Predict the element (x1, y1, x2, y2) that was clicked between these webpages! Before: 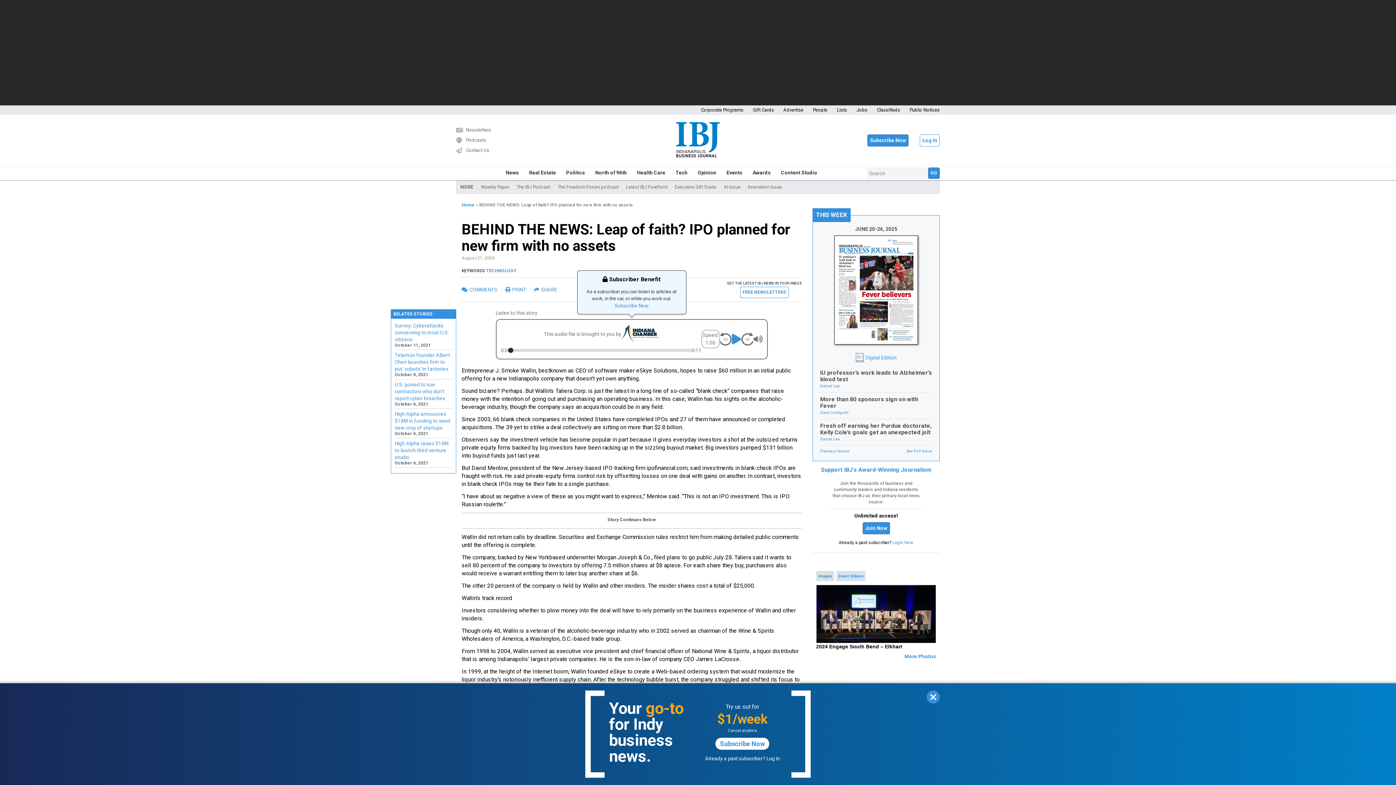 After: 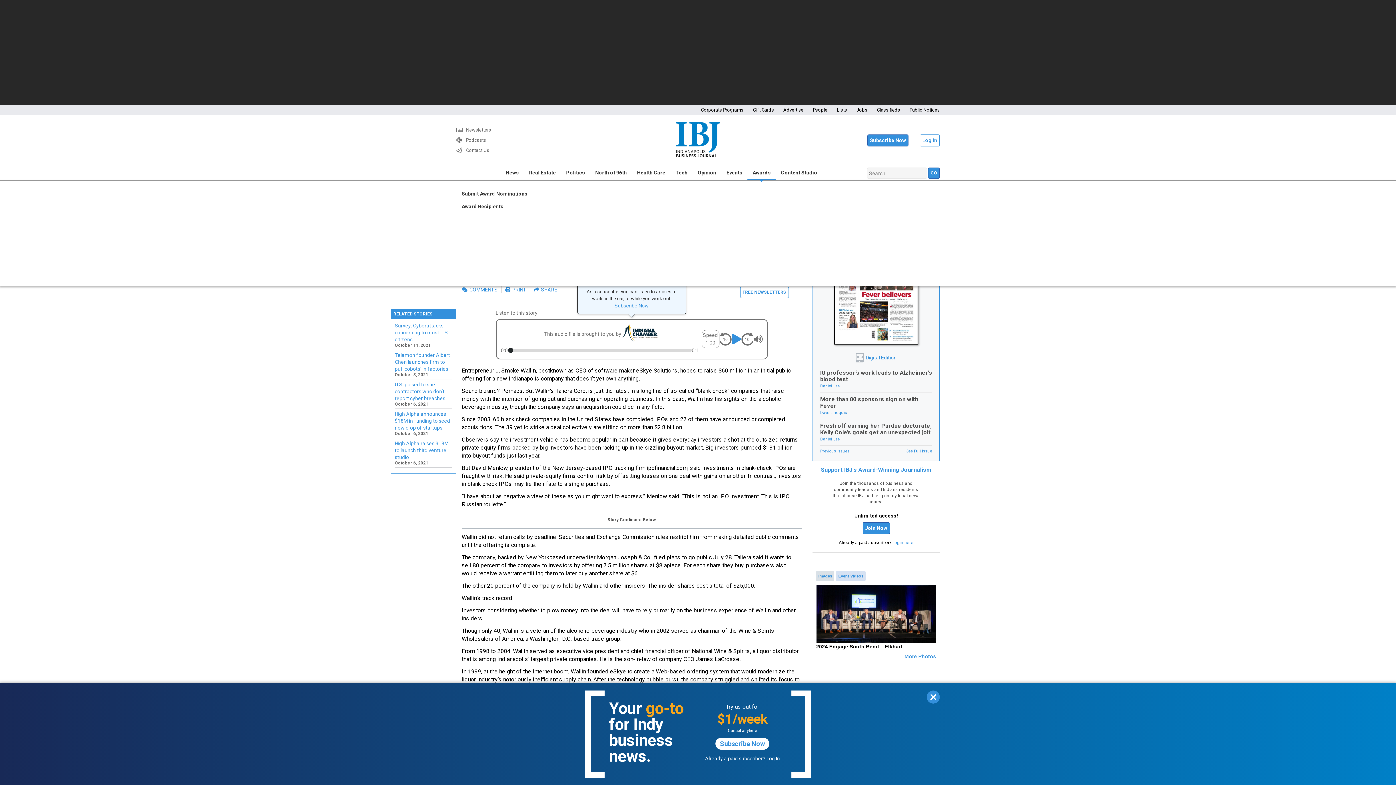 Action: label: Awards bbox: (747, 166, 776, 180)